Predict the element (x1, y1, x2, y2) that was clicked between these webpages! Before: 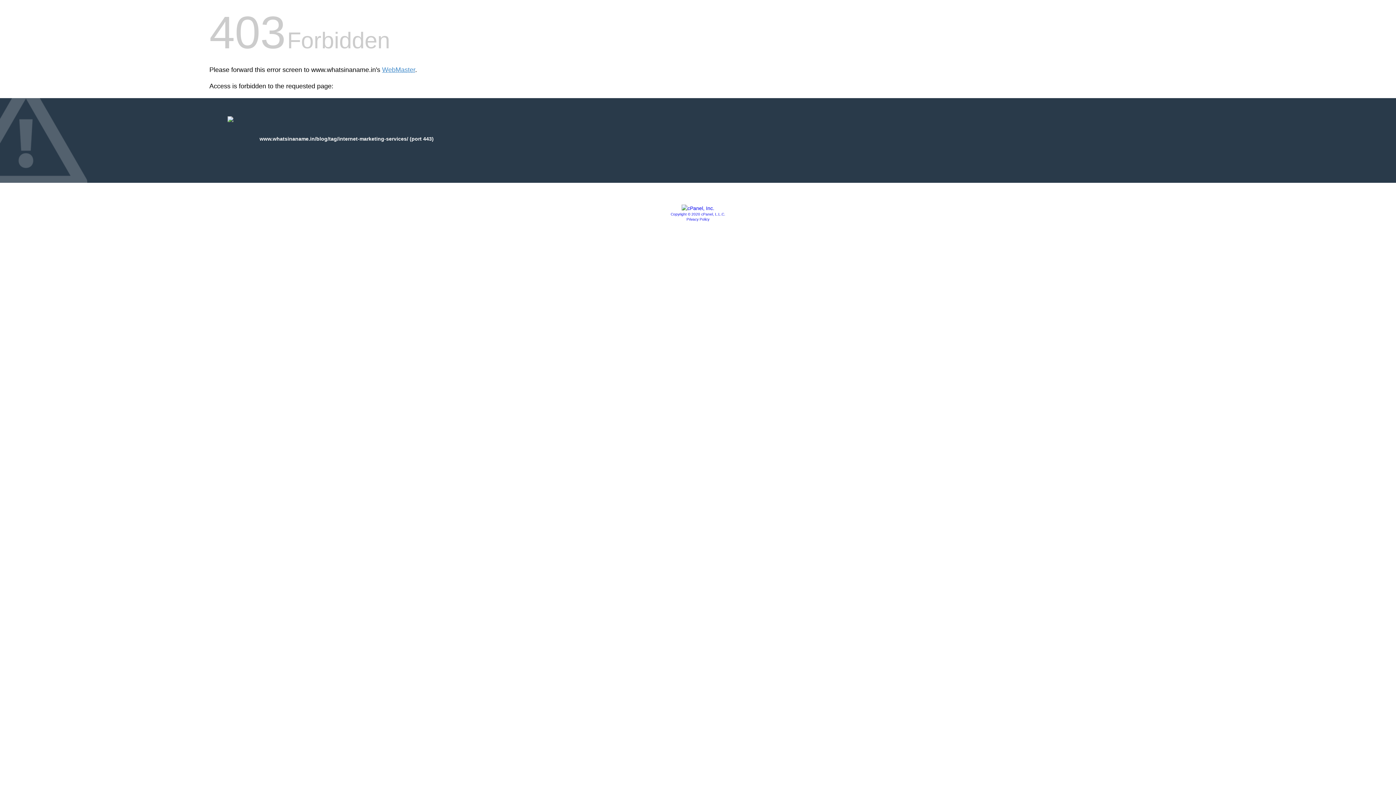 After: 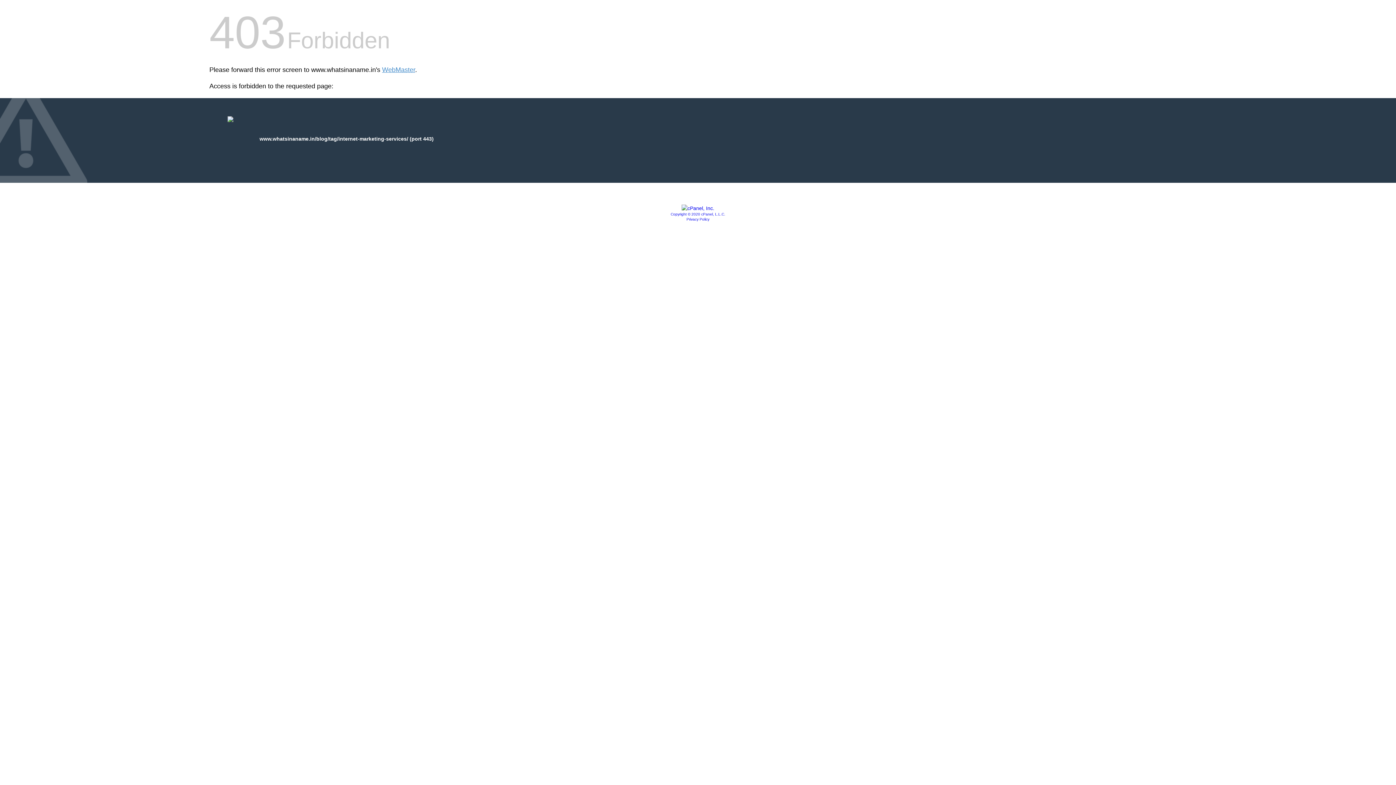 Action: bbox: (670, 212, 725, 216) label: Copyright © 2020 cPanel, L.L.C.